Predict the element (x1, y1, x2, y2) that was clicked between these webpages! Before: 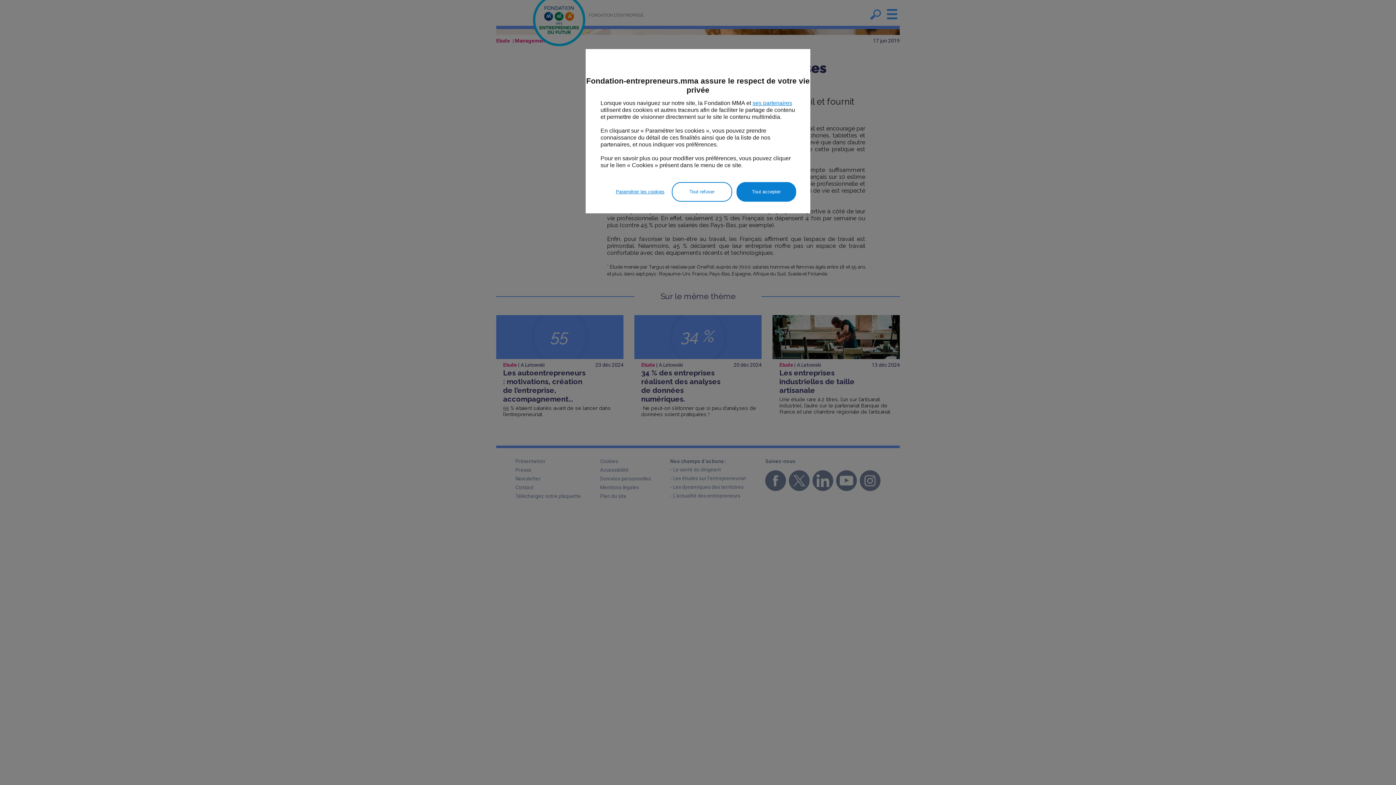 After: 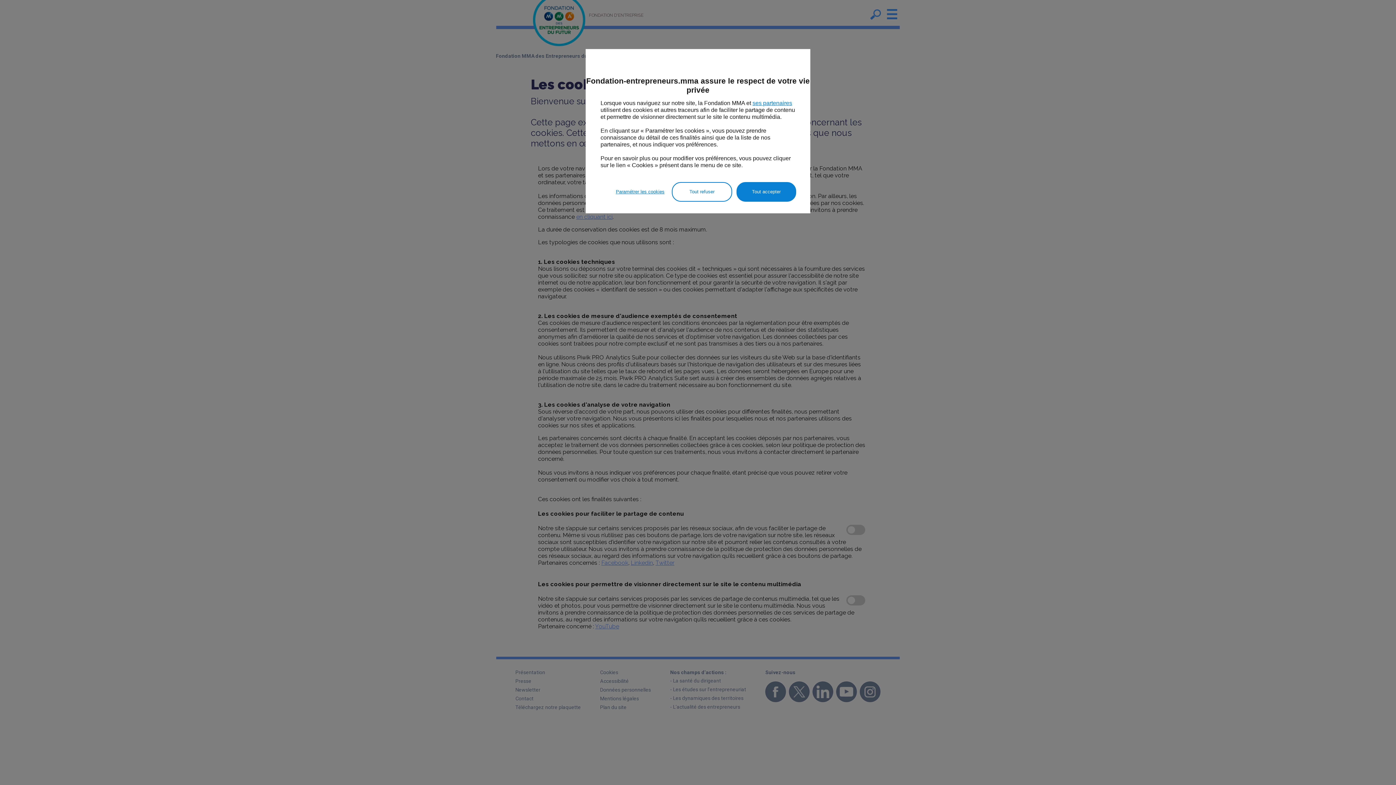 Action: bbox: (752, 100, 792, 106) label: ses partenaires